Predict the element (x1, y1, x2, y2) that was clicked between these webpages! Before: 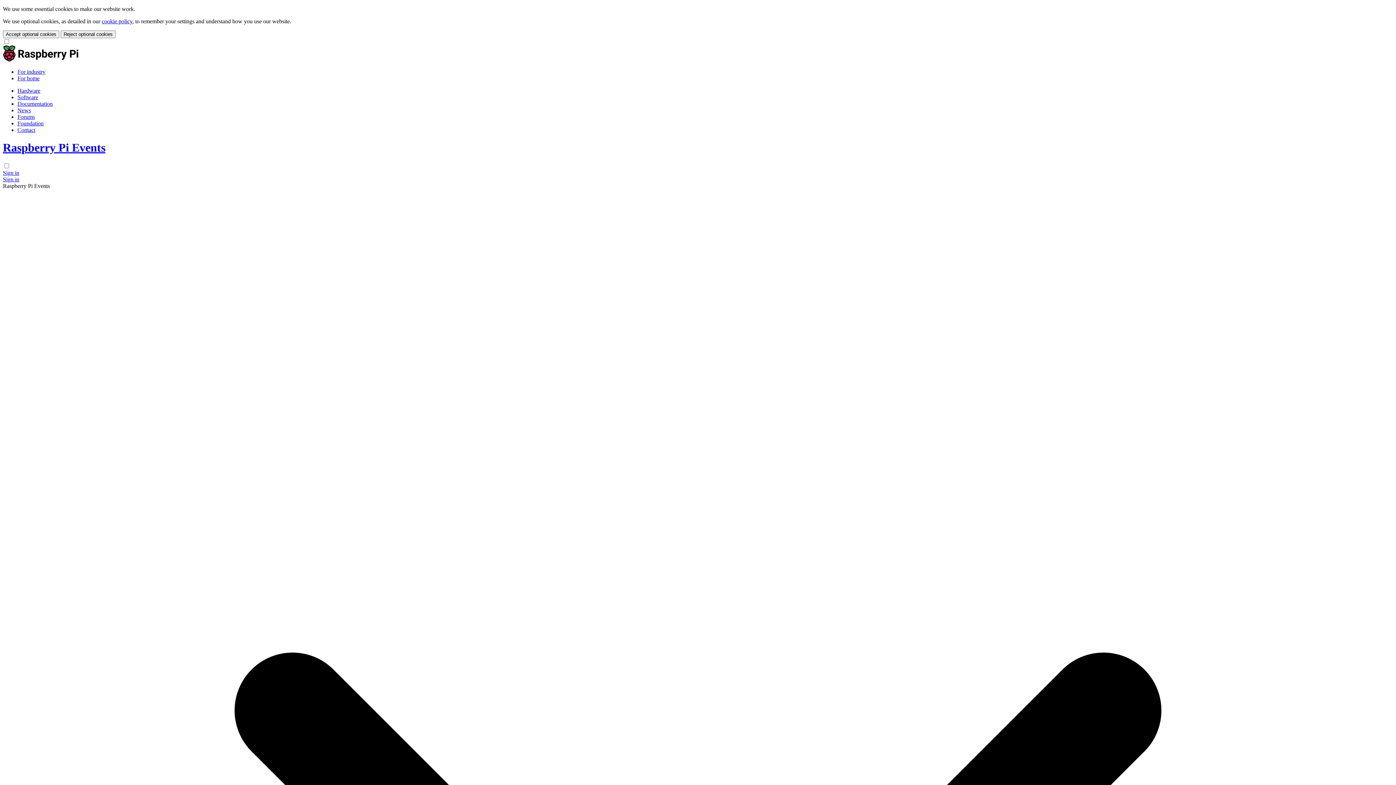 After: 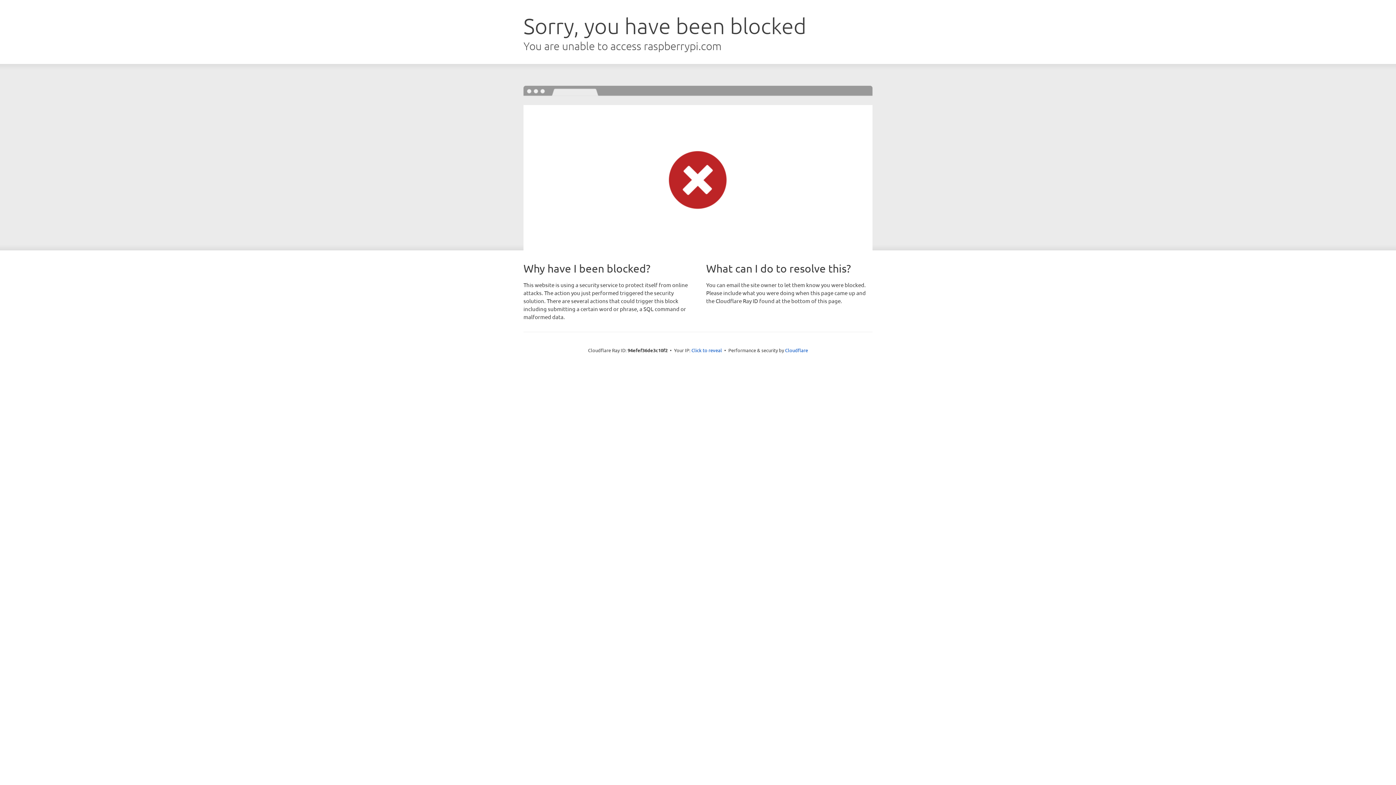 Action: bbox: (17, 94, 38, 100) label: Software